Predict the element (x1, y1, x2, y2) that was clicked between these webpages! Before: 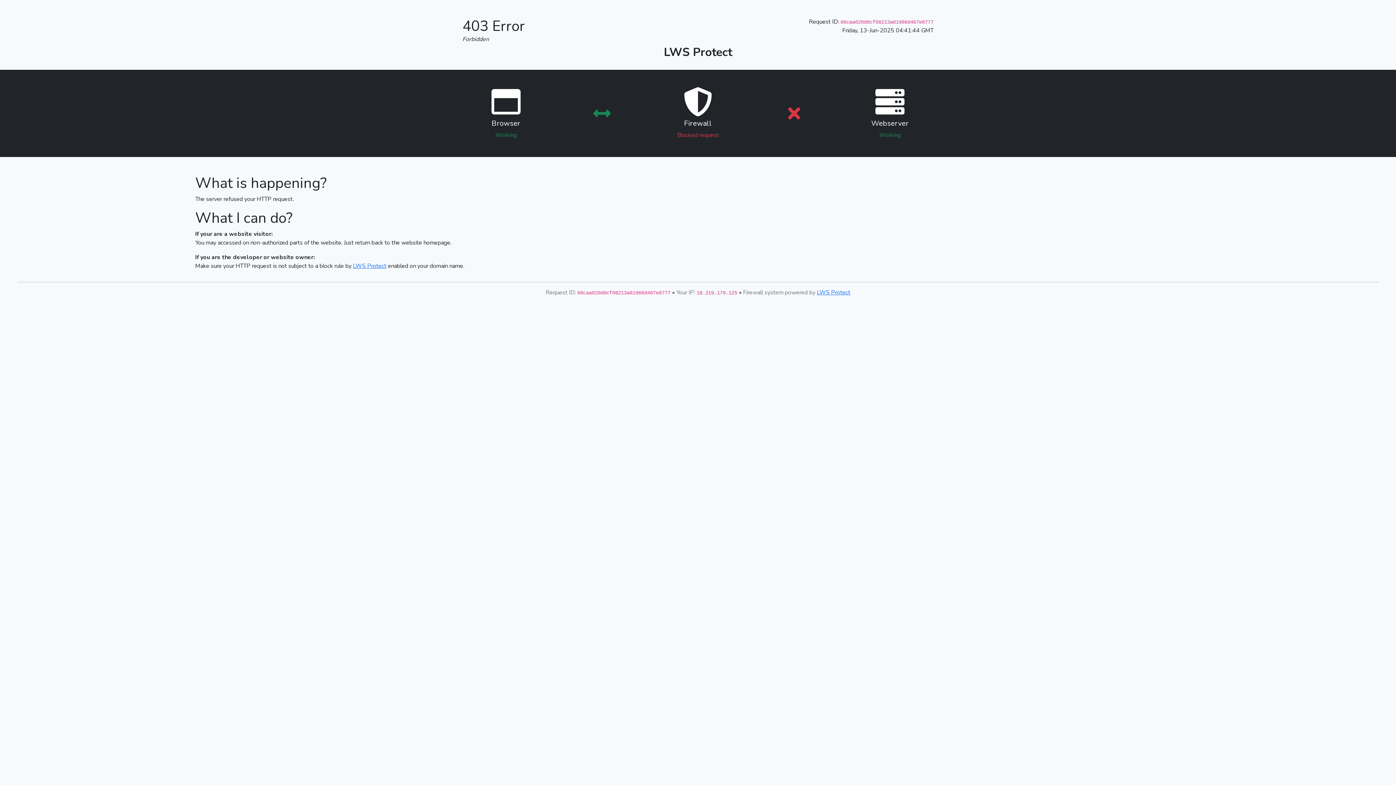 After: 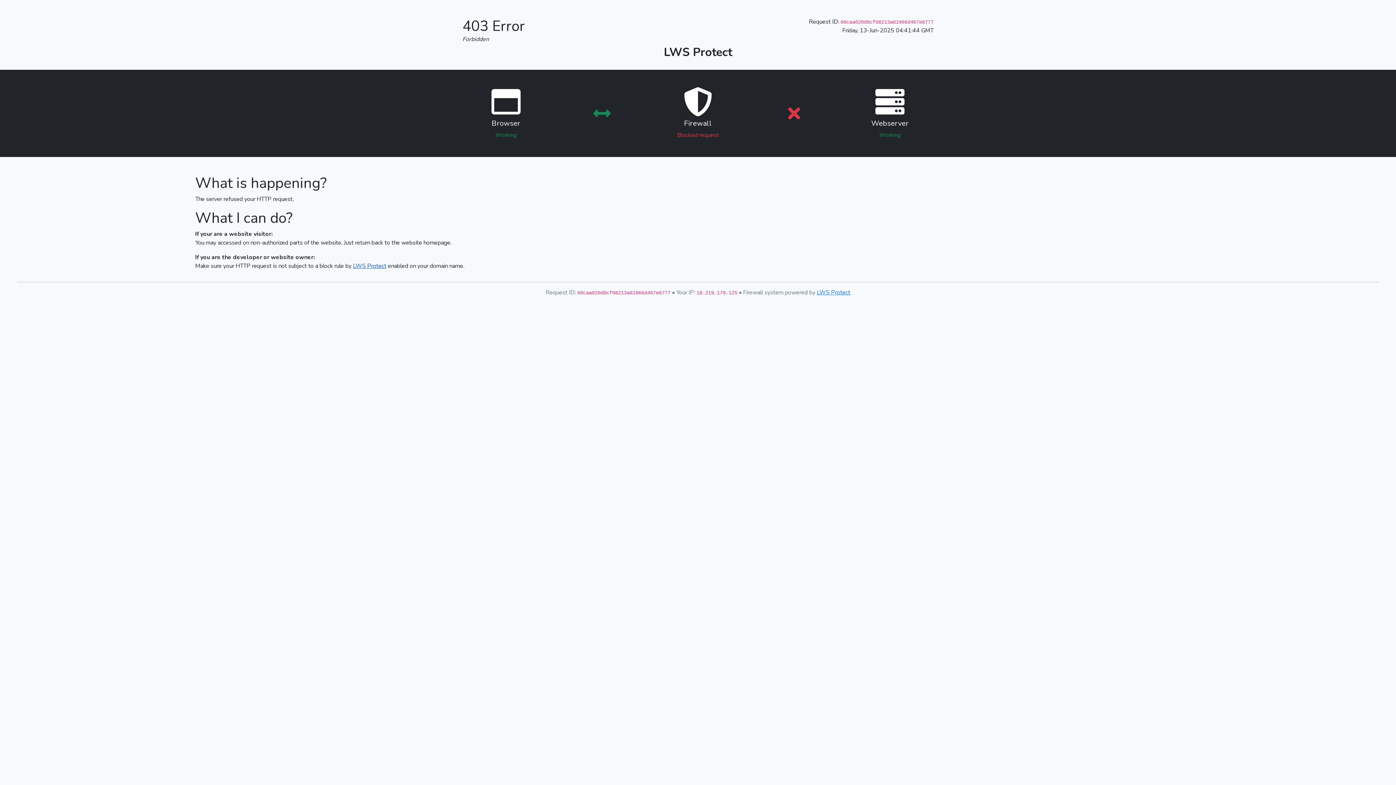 Action: bbox: (353, 262, 386, 270) label: LWS Protect